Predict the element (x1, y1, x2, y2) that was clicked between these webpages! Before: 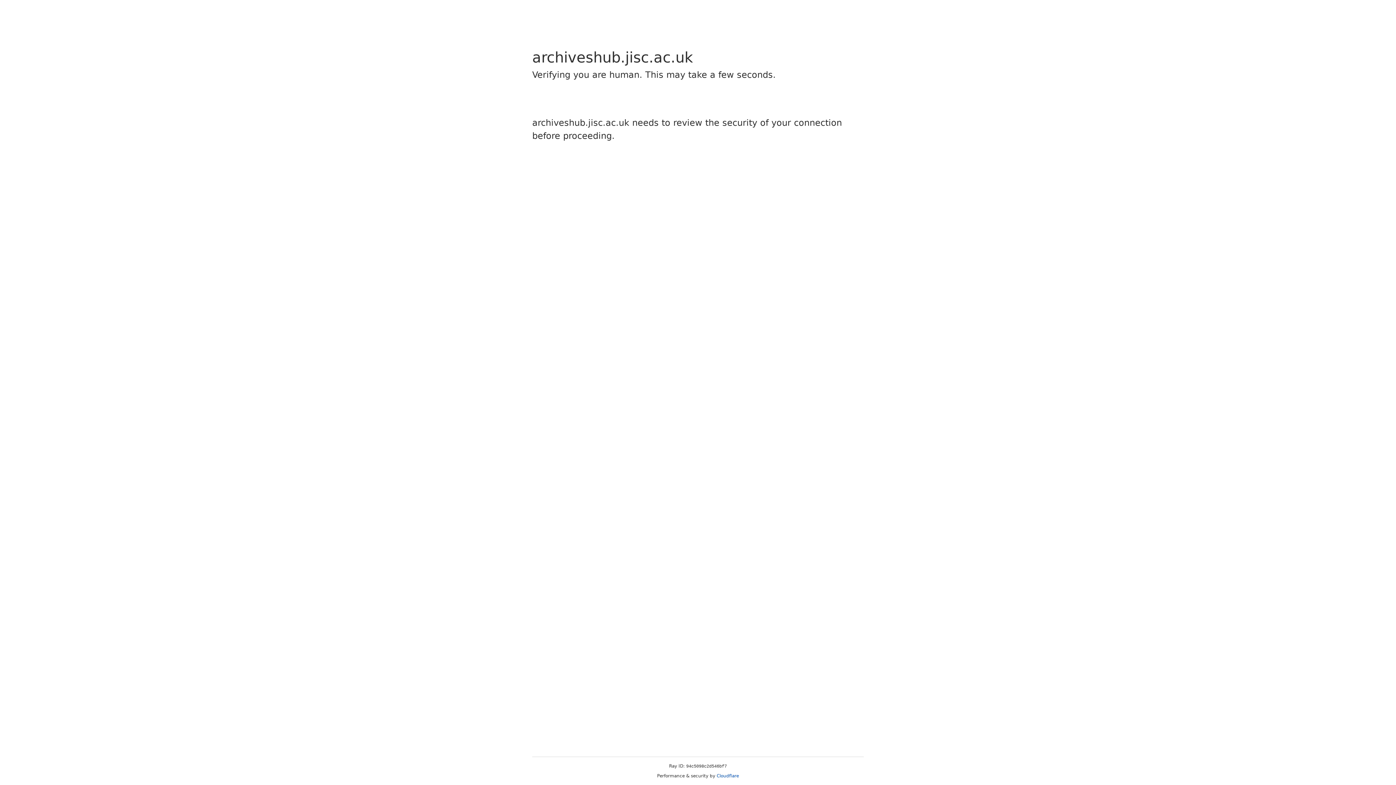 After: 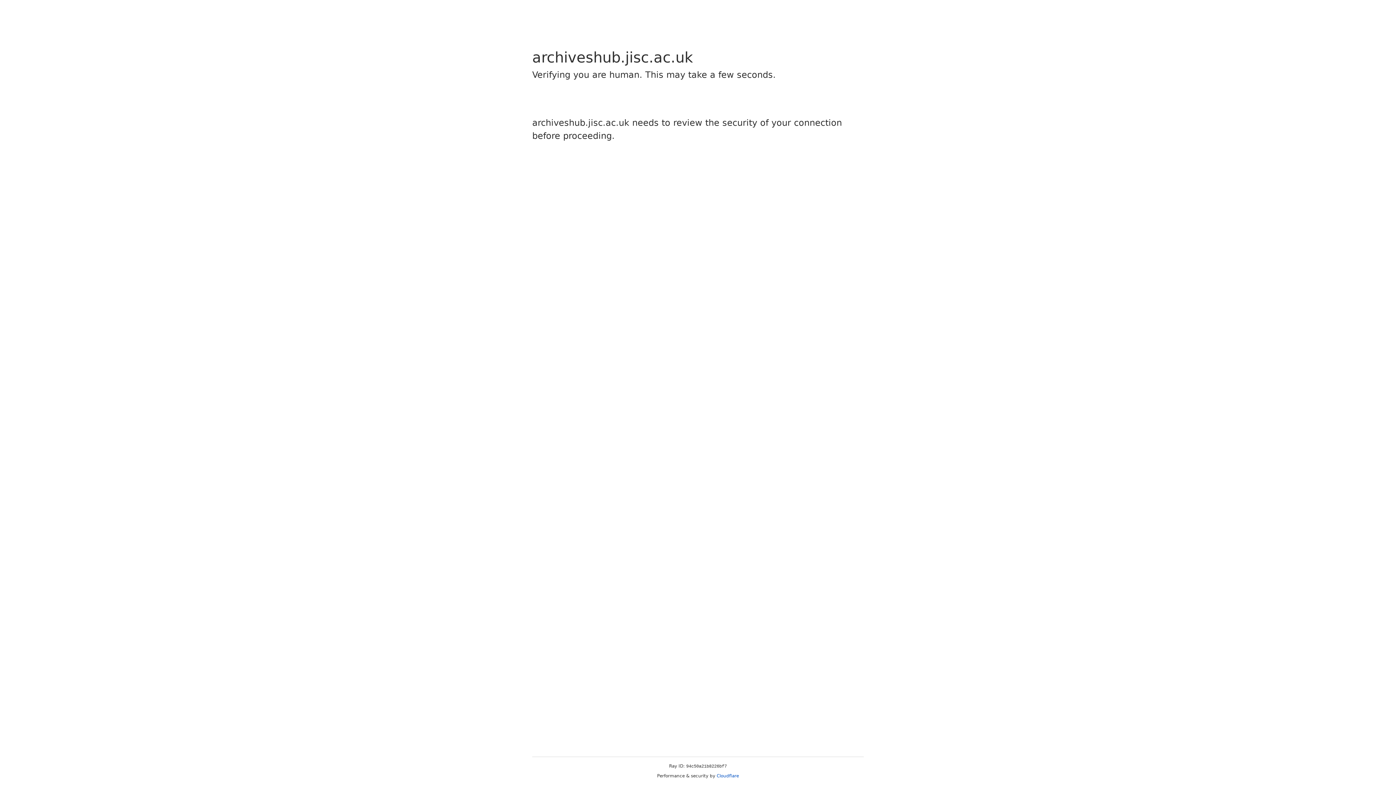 Action: bbox: (716, 773, 739, 778) label: Cloudflare